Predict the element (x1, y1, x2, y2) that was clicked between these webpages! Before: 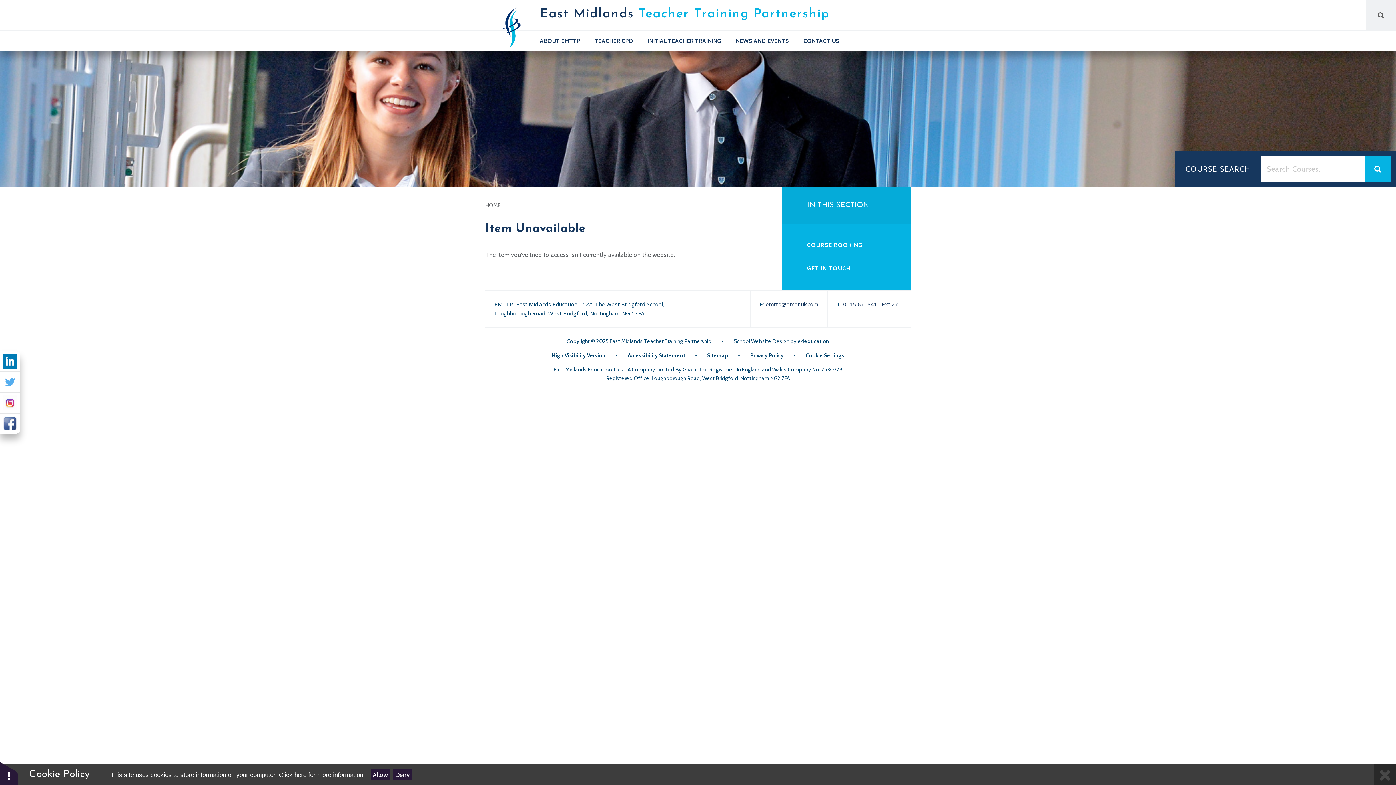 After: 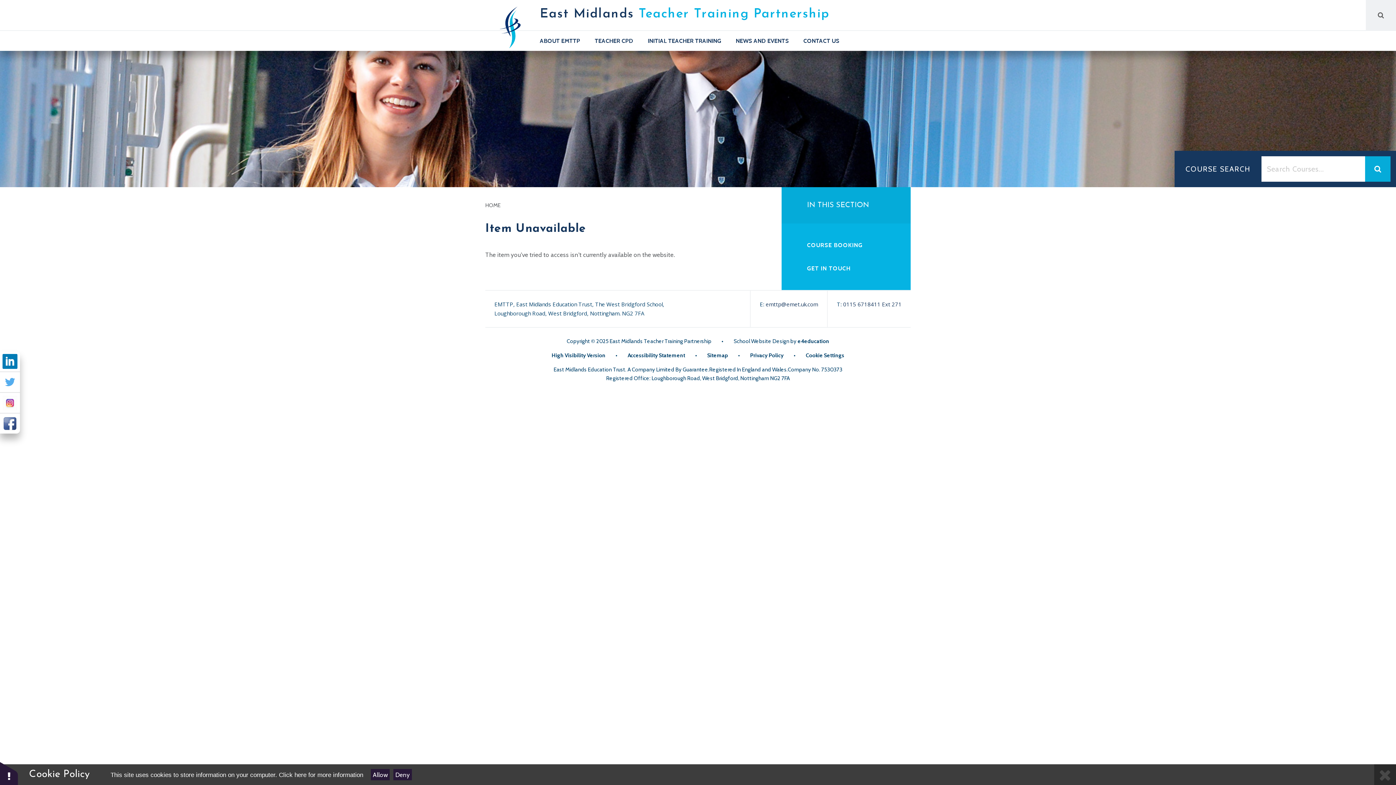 Action: label: Search bbox: (1365, 156, 1390, 181)